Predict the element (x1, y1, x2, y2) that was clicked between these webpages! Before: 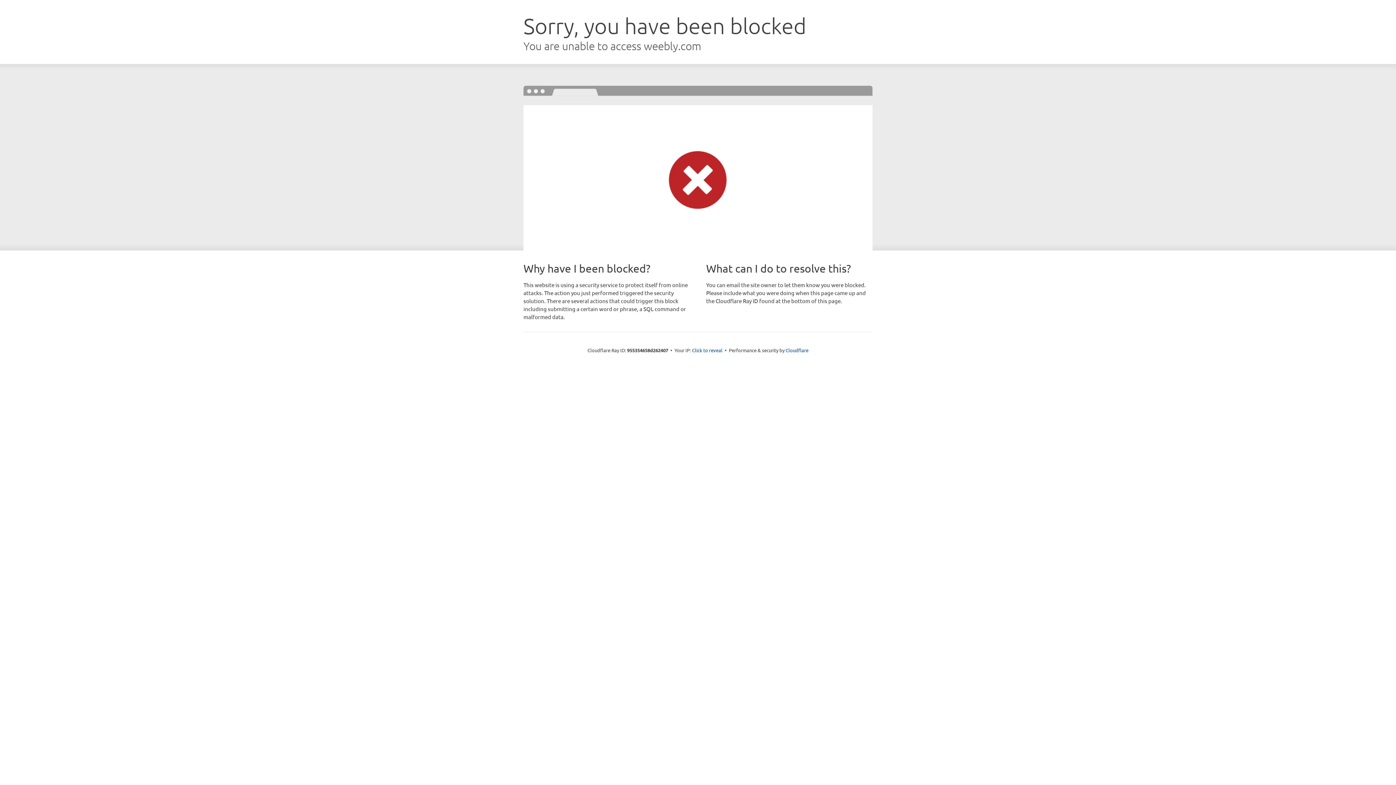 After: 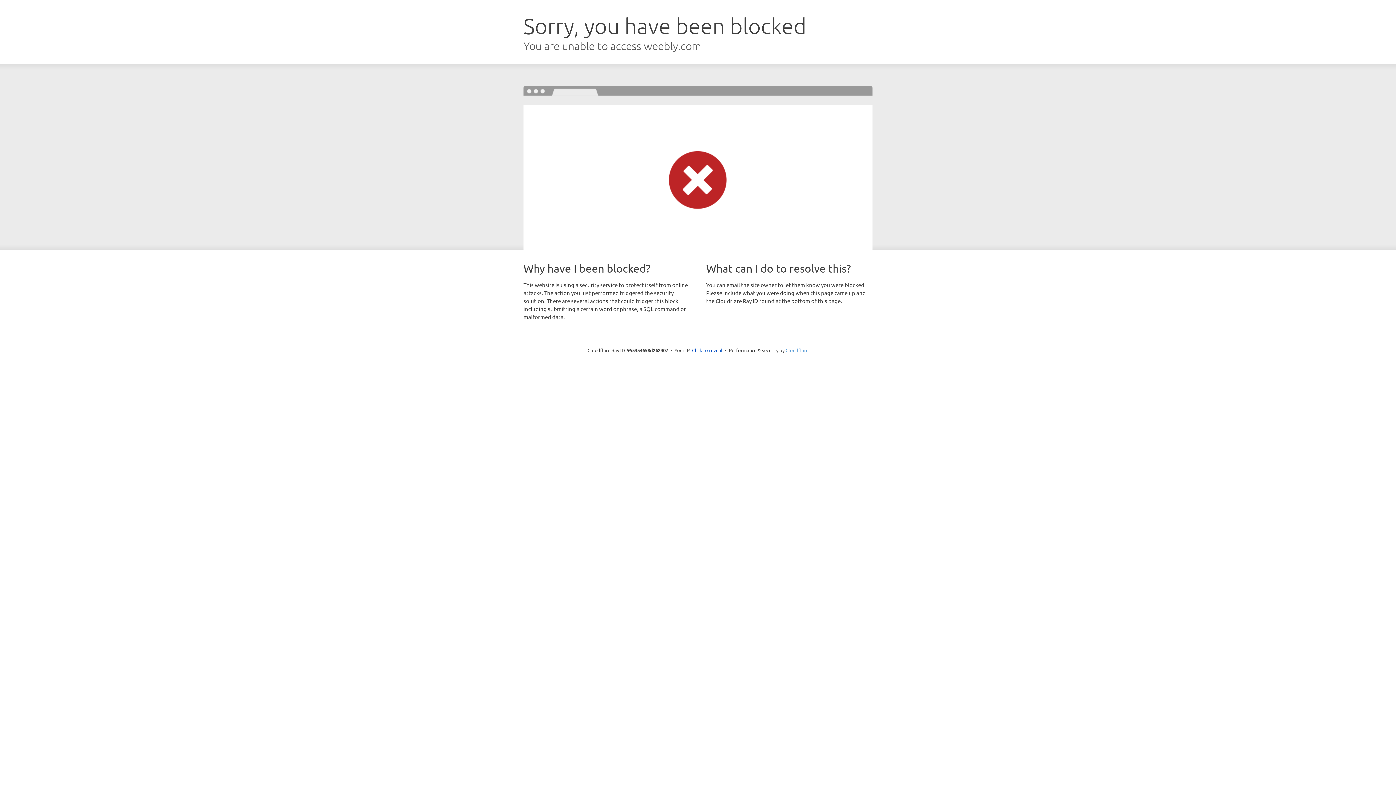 Action: label: Cloudflare bbox: (785, 347, 808, 353)